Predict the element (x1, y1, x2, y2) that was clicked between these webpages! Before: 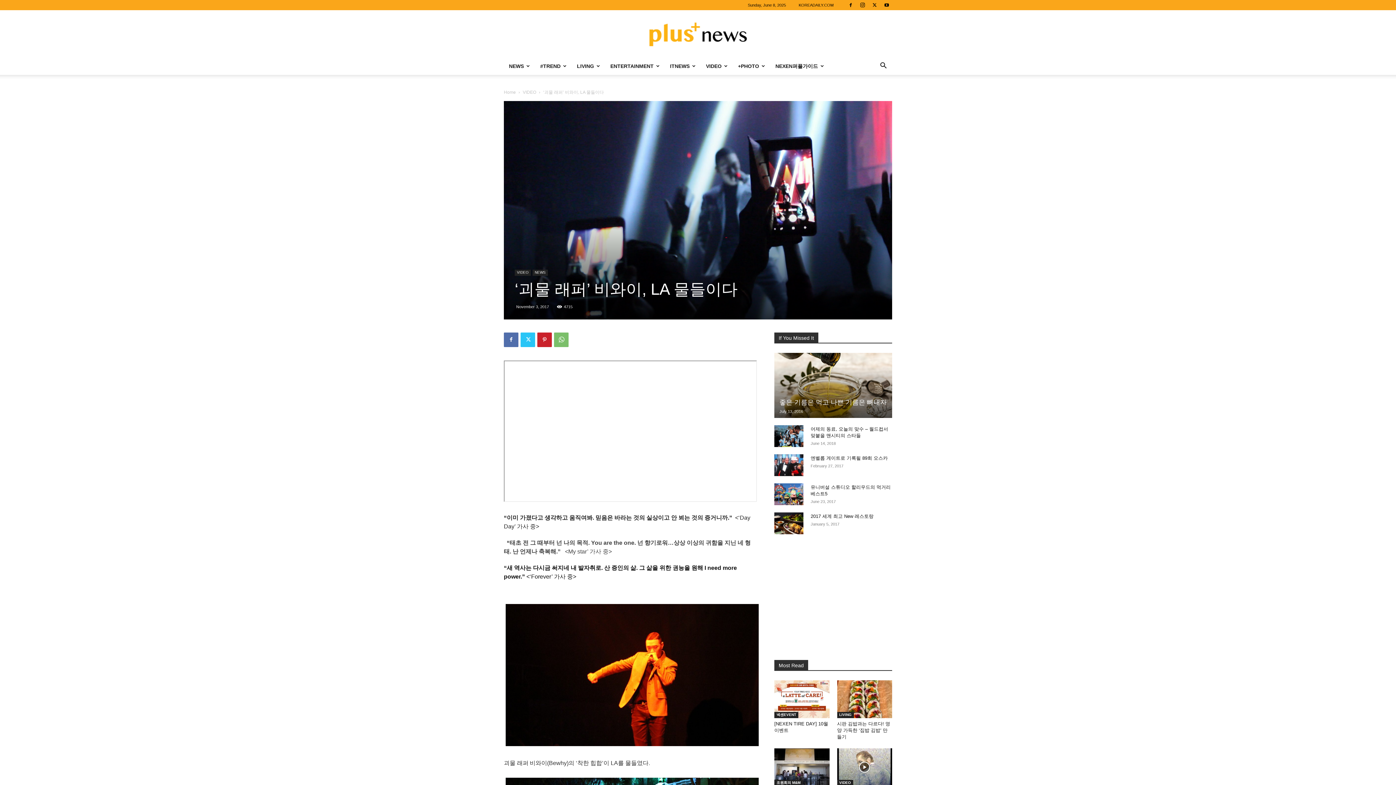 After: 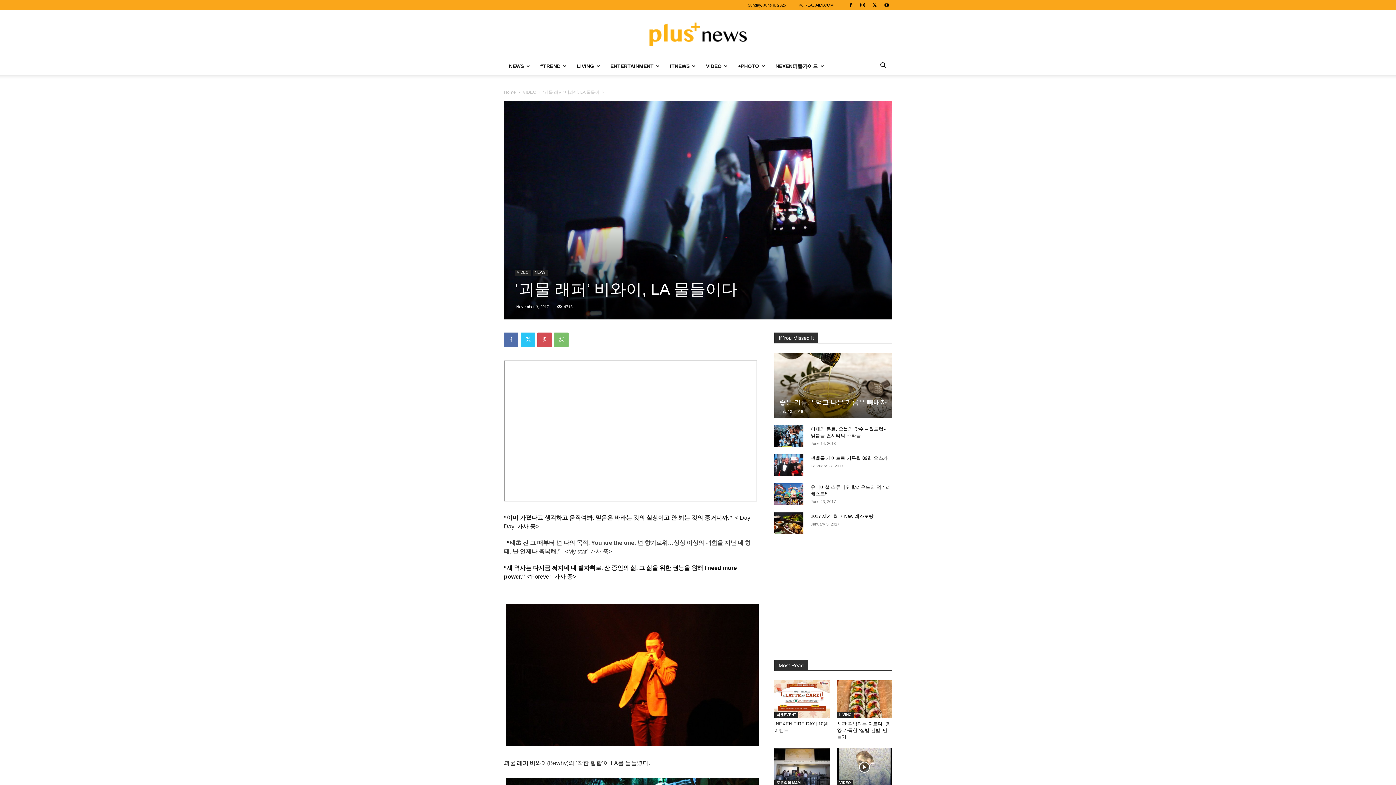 Action: bbox: (537, 332, 552, 347)